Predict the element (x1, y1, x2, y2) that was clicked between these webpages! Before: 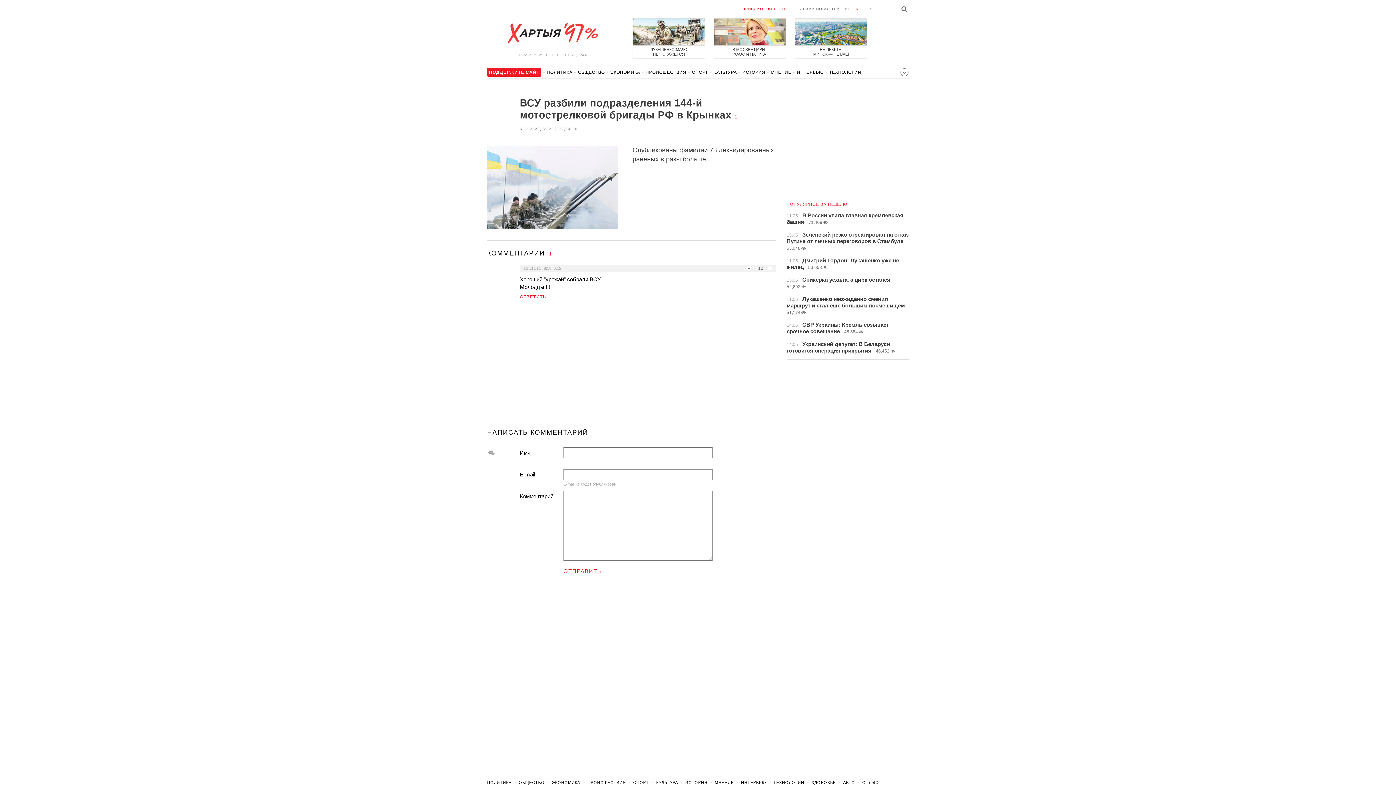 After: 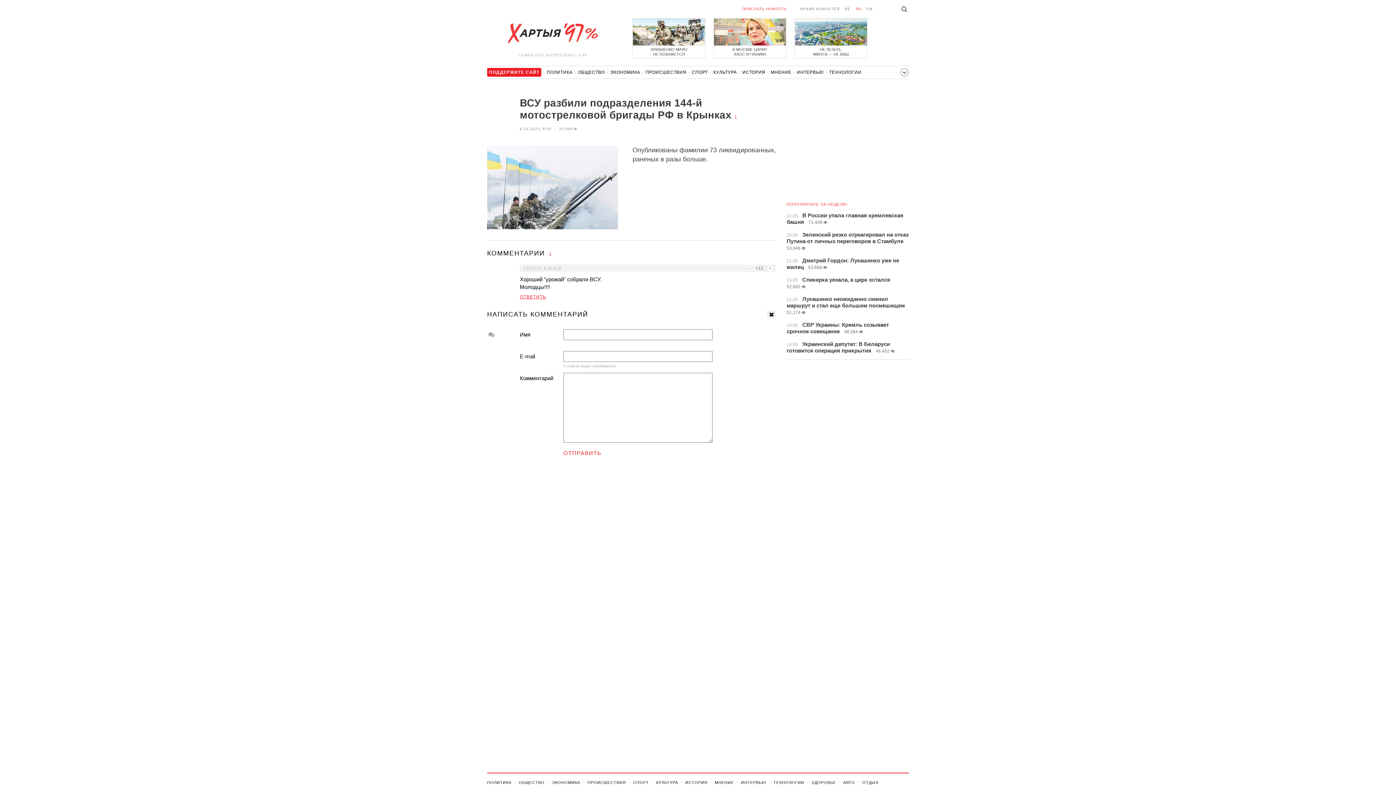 Action: bbox: (520, 294, 546, 300) label: ОТВЕТИТЬ